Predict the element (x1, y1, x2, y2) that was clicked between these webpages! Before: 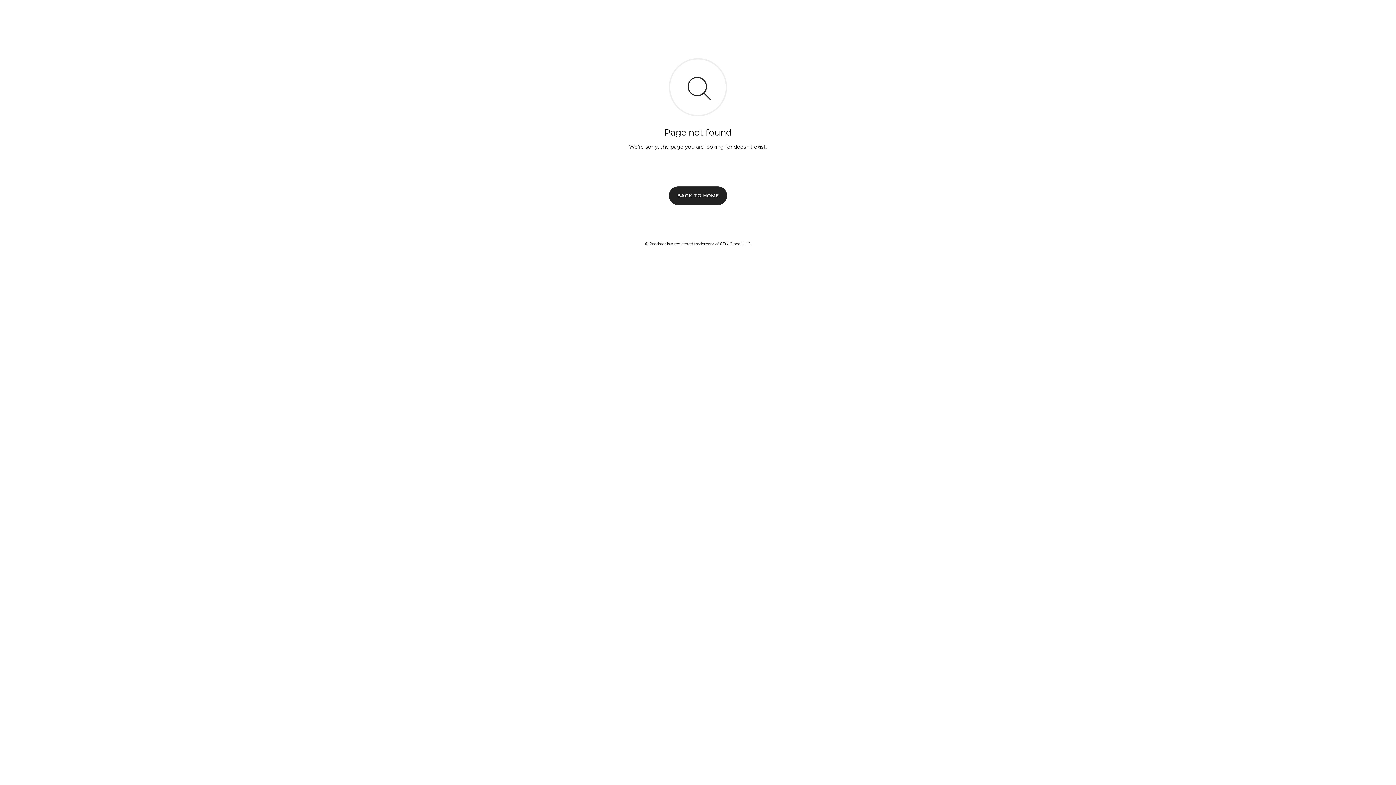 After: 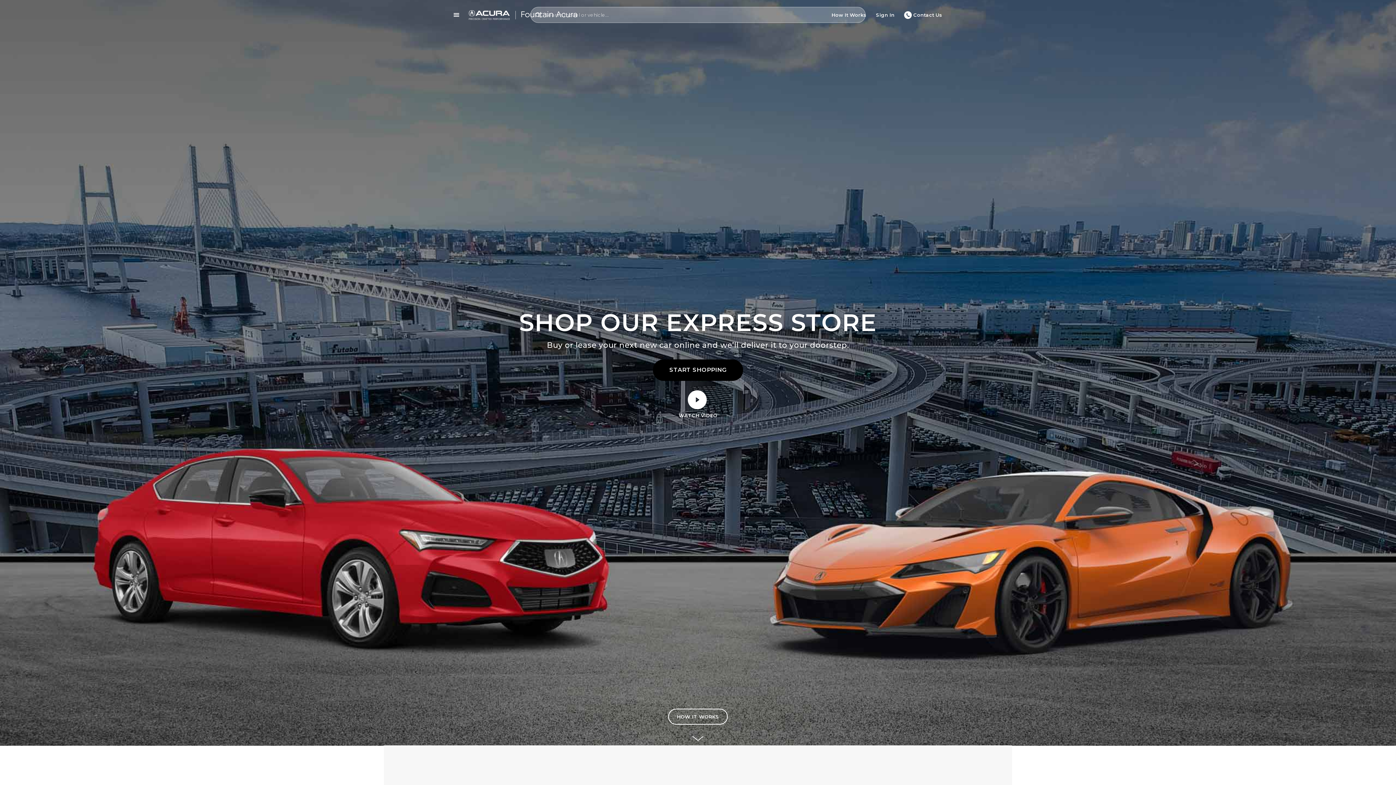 Action: bbox: (669, 186, 727, 204) label: BACK TO HOME